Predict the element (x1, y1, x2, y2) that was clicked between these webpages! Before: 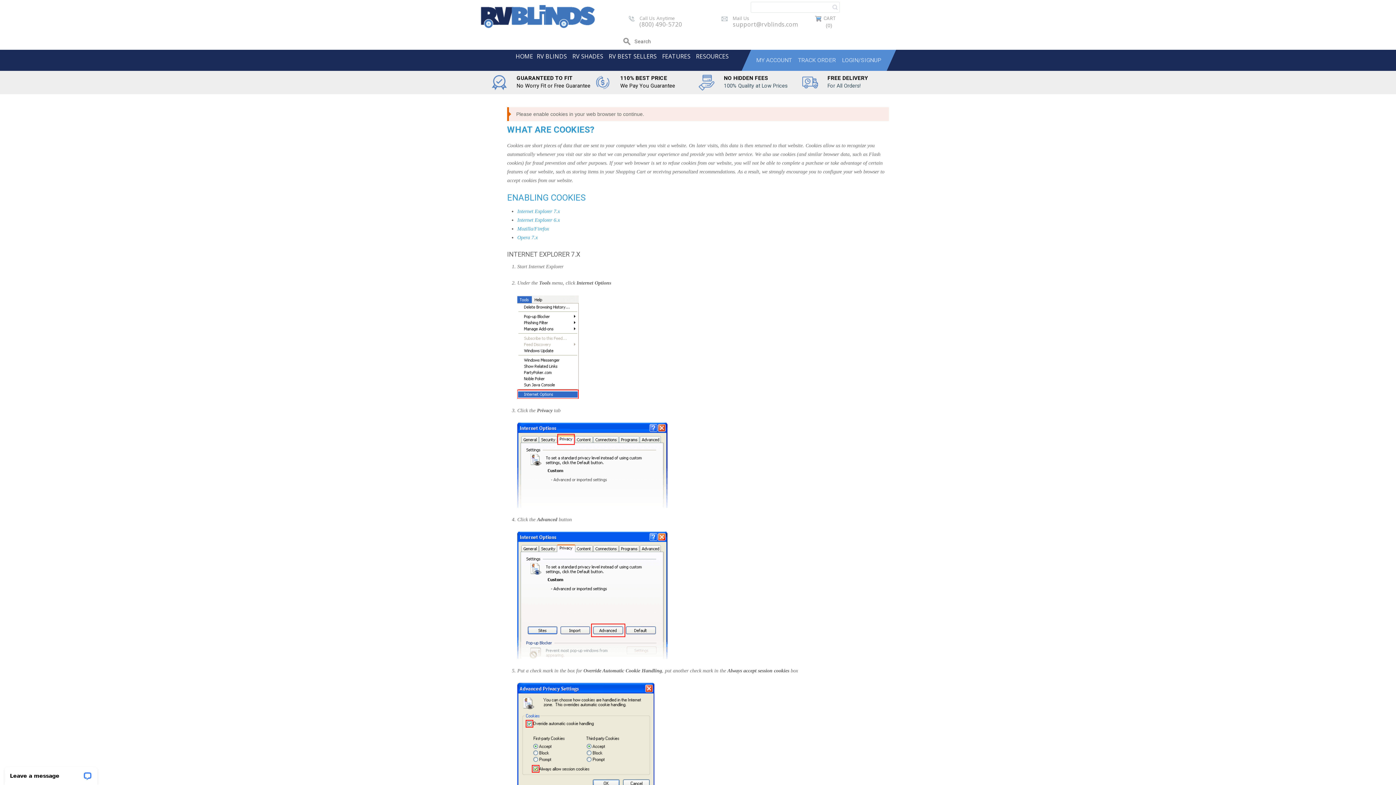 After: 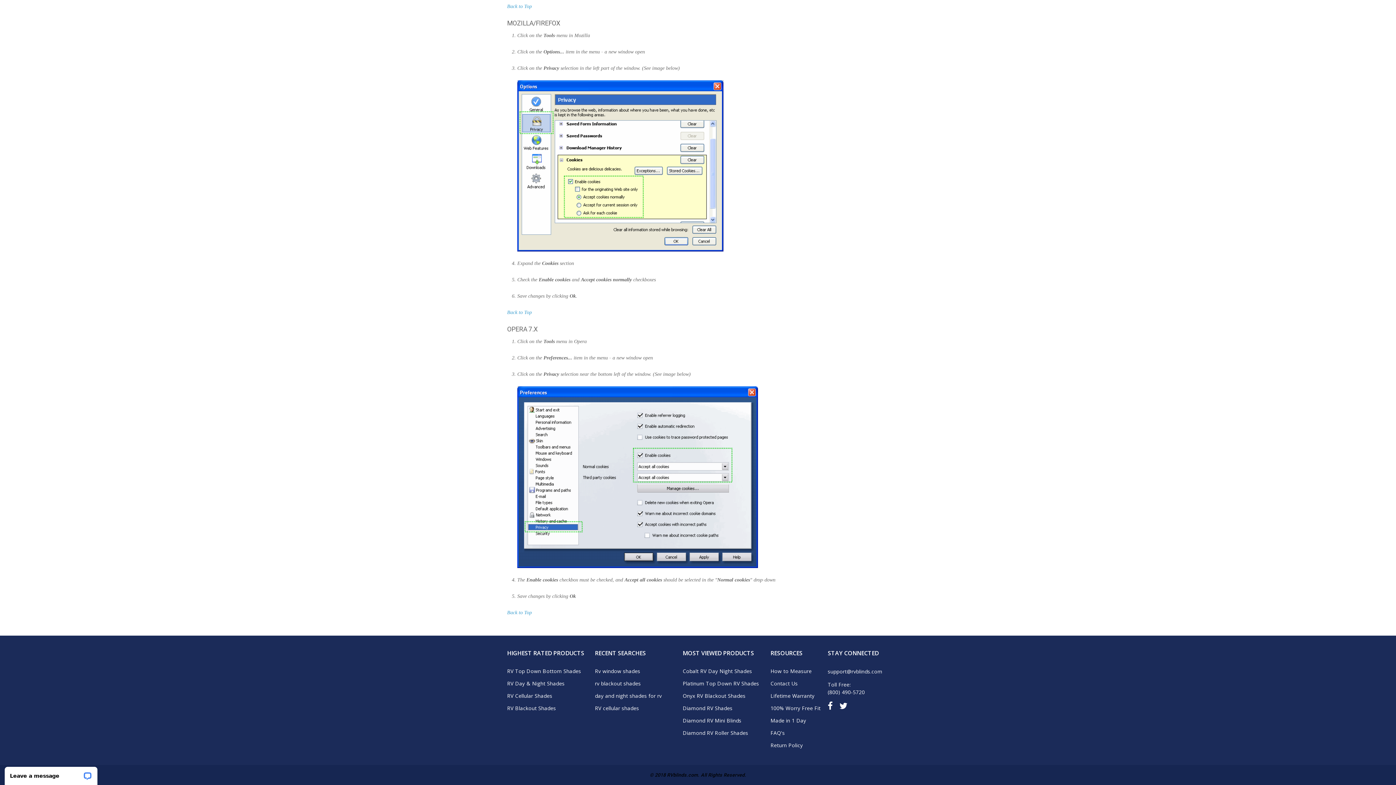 Action: bbox: (517, 226, 549, 231) label: Mozilla/Firefox